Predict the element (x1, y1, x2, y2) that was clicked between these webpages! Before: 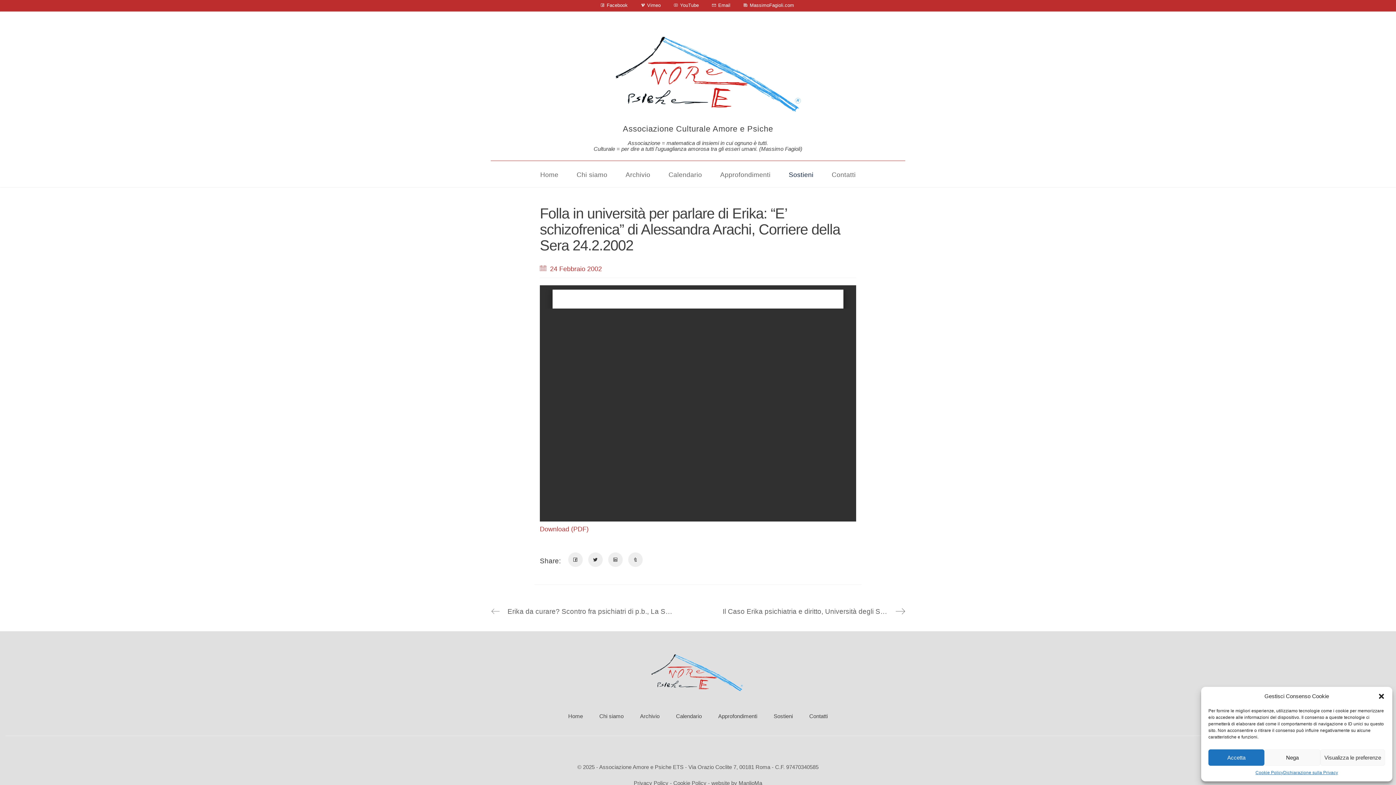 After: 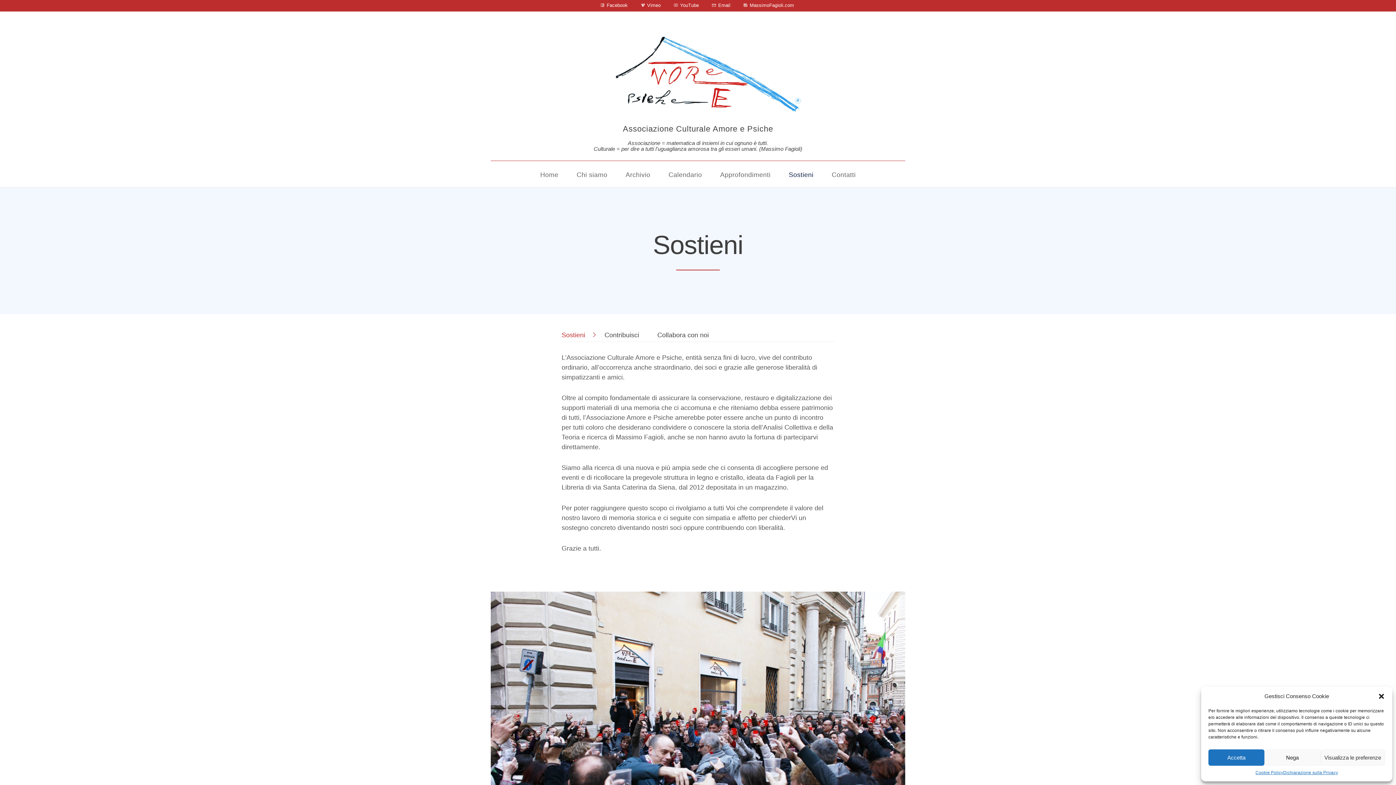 Action: bbox: (773, 712, 793, 720) label: Sostieni